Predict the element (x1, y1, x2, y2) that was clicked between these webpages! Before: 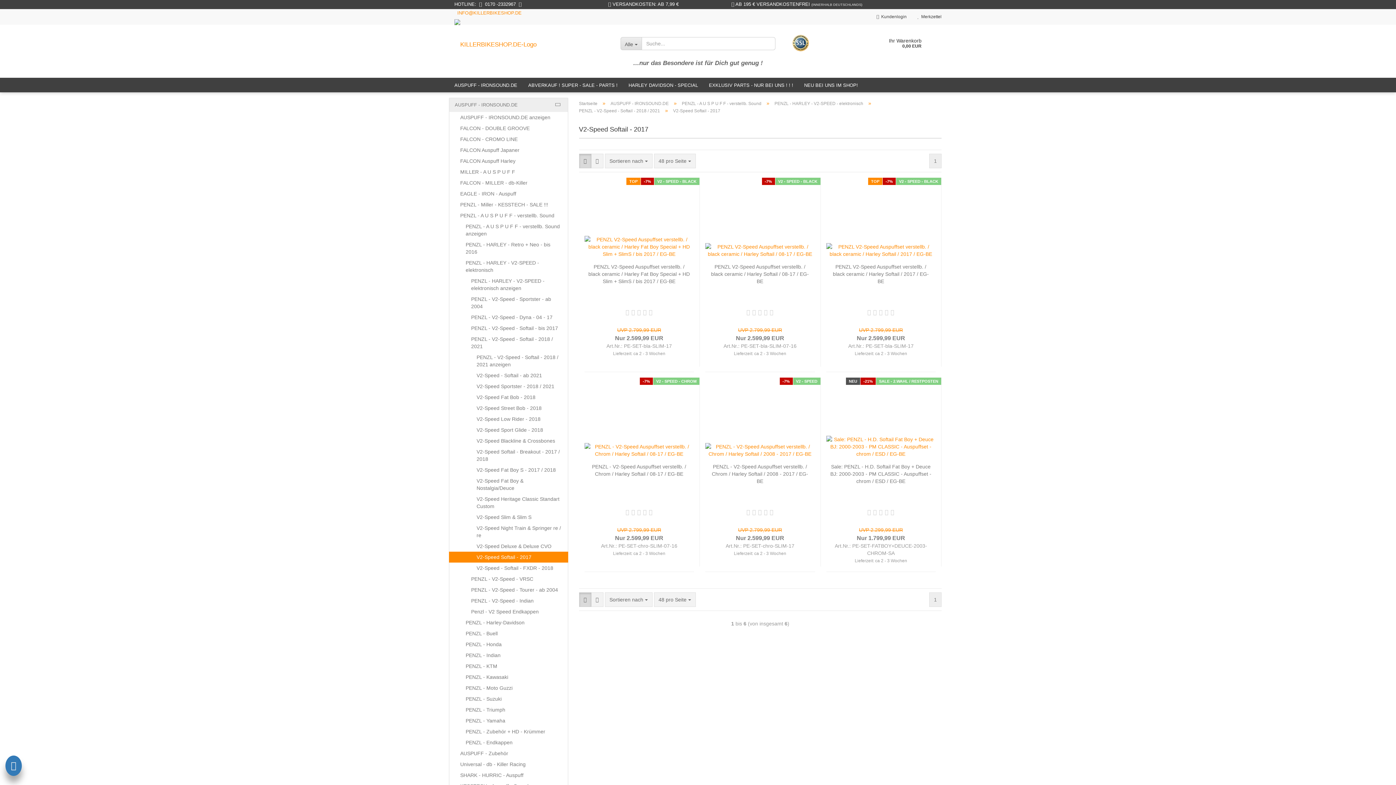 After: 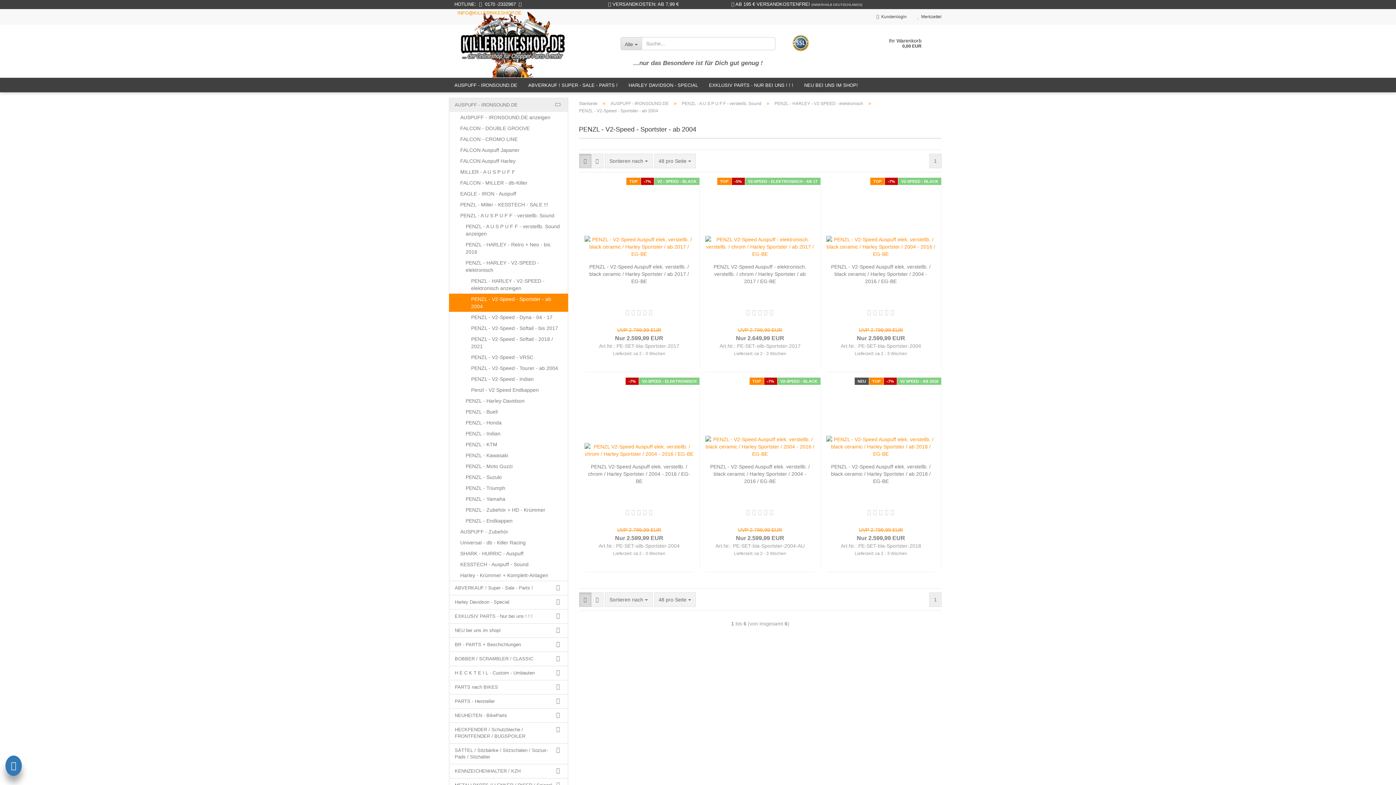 Action: bbox: (449, 293, 567, 312) label: PENZL - V2-Speed - Sportster - ab 2004